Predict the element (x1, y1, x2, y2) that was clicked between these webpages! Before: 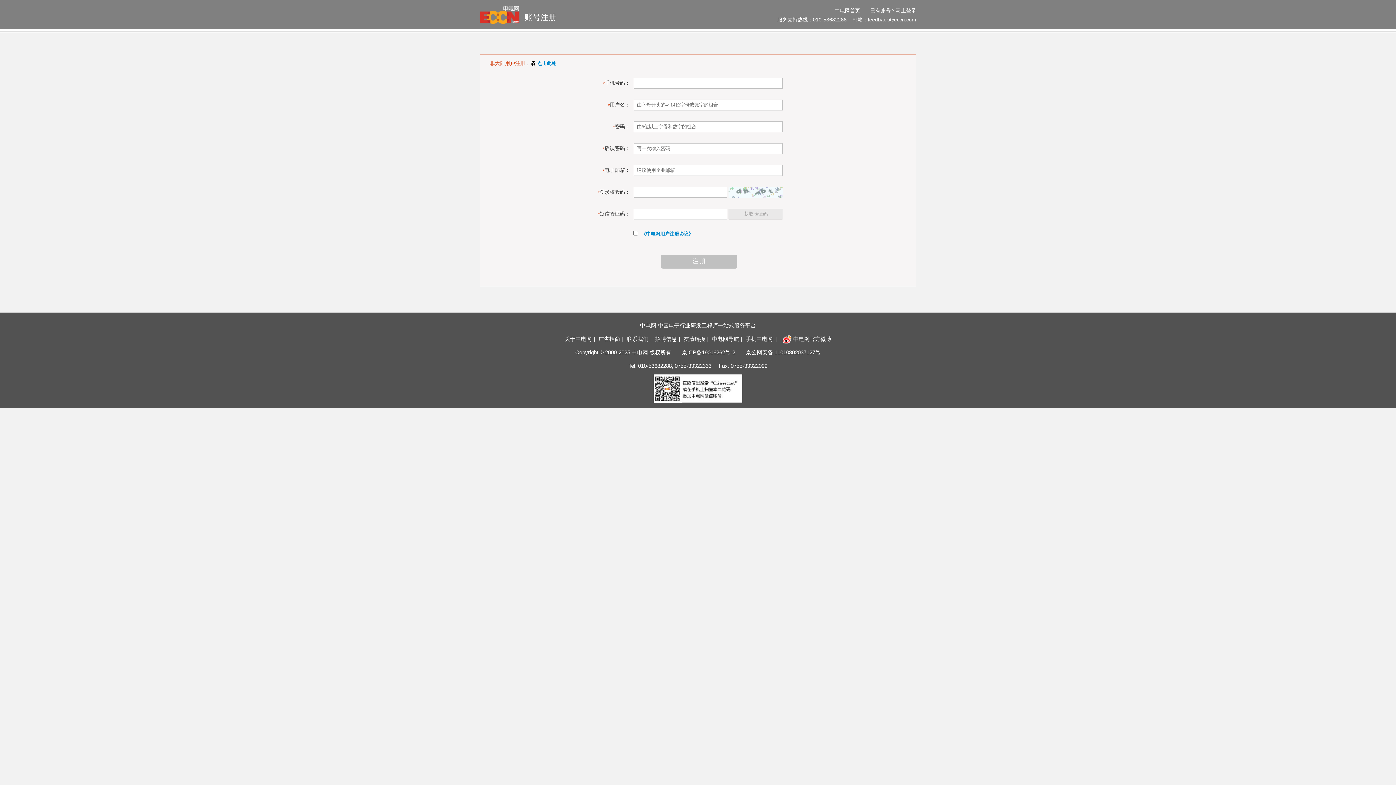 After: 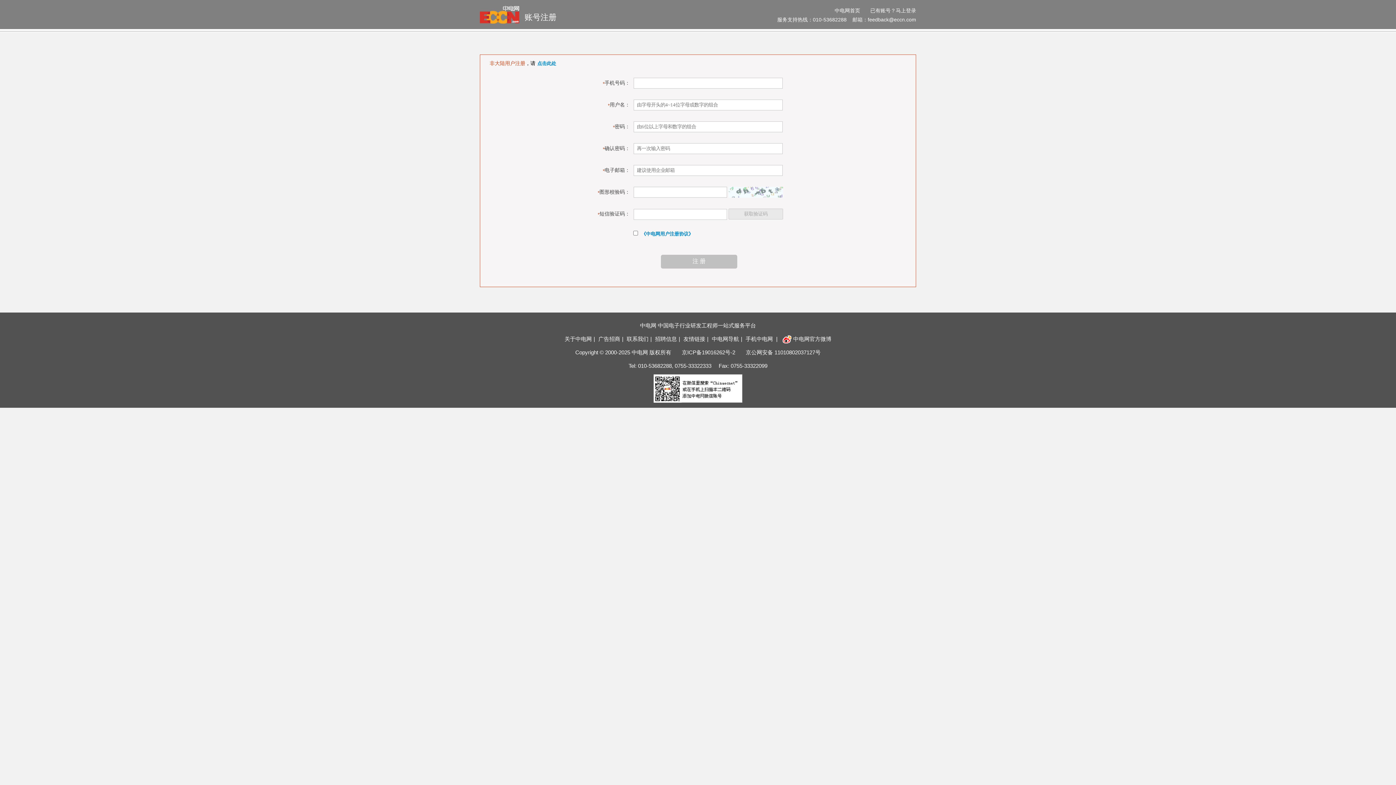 Action: label: 关于中电网 bbox: (562, 335, 593, 342)